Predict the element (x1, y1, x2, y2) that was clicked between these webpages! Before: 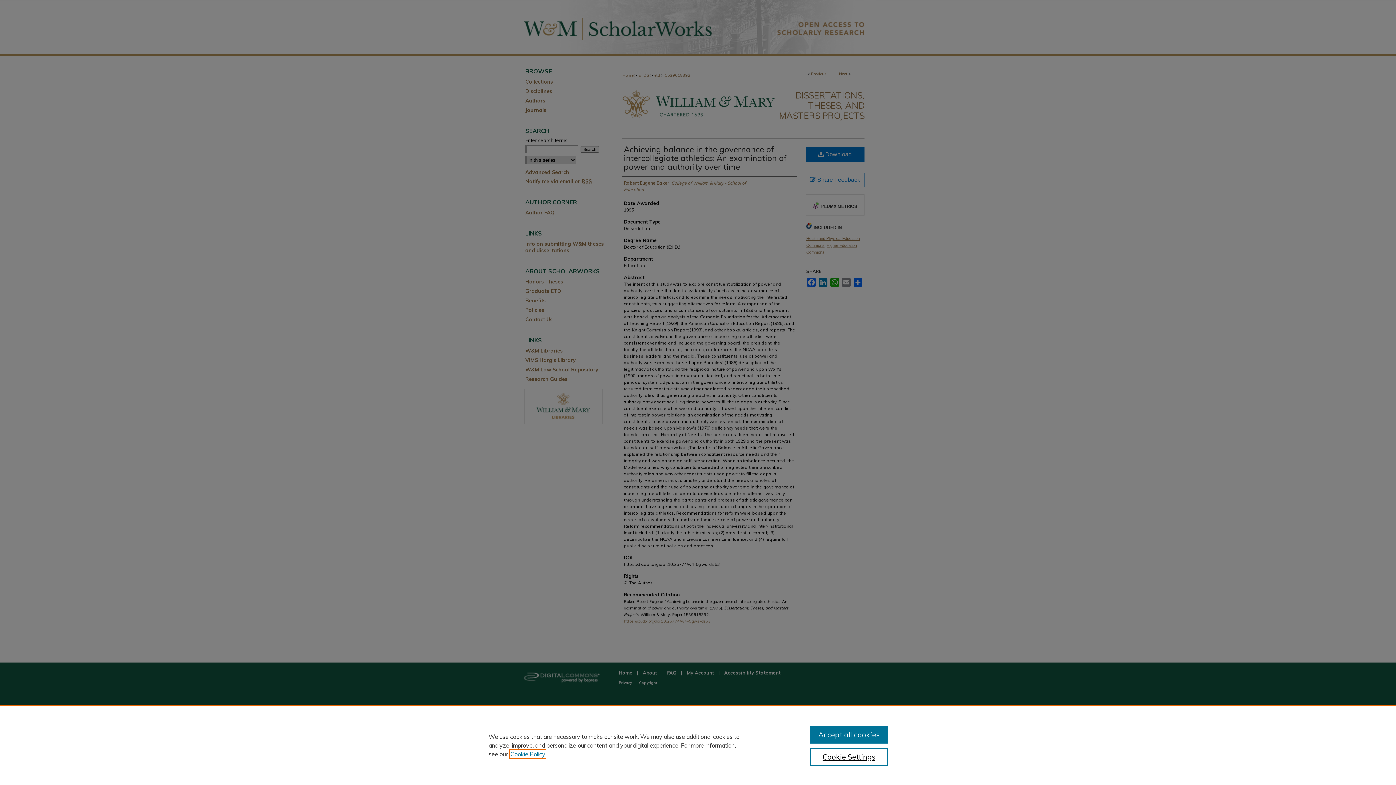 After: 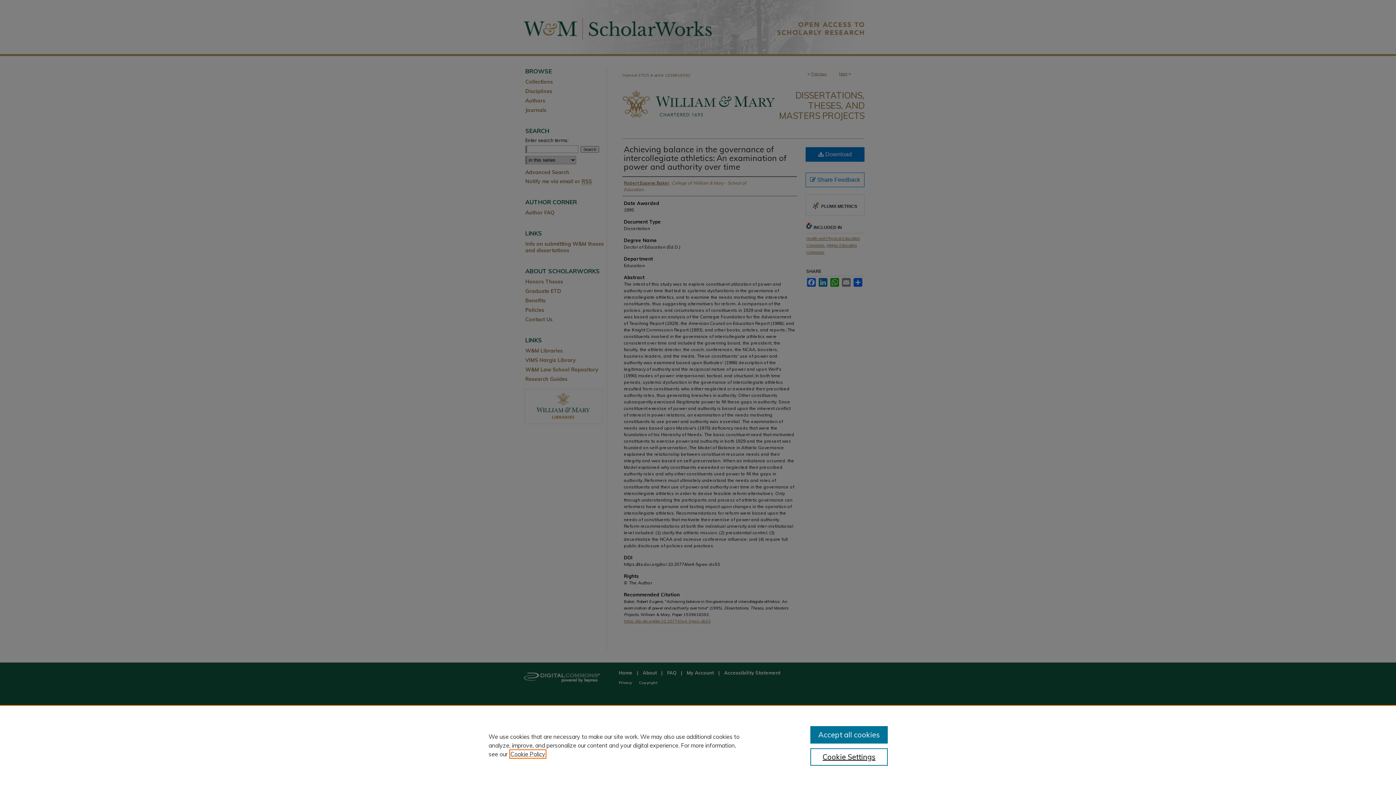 Action: label: , opens in a new tab bbox: (510, 750, 545, 758)